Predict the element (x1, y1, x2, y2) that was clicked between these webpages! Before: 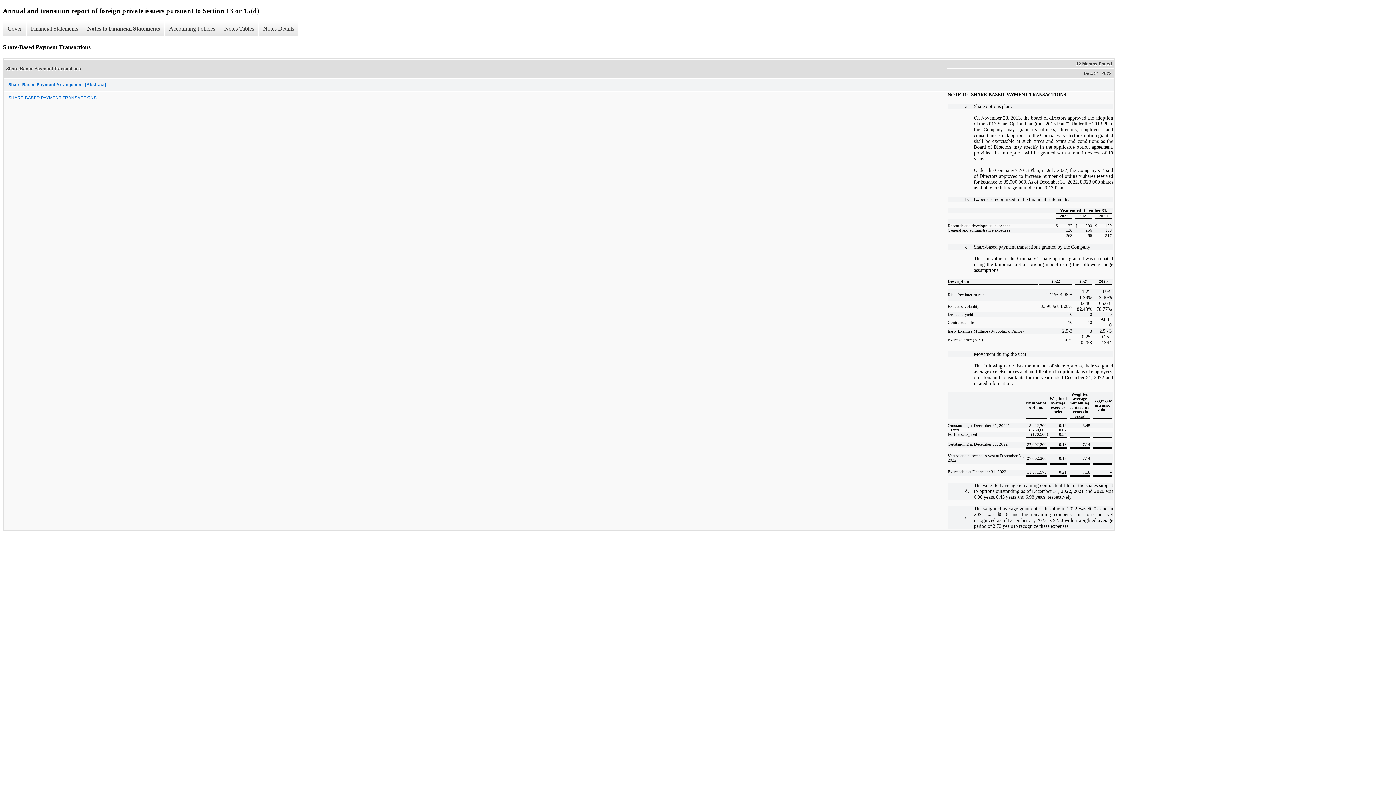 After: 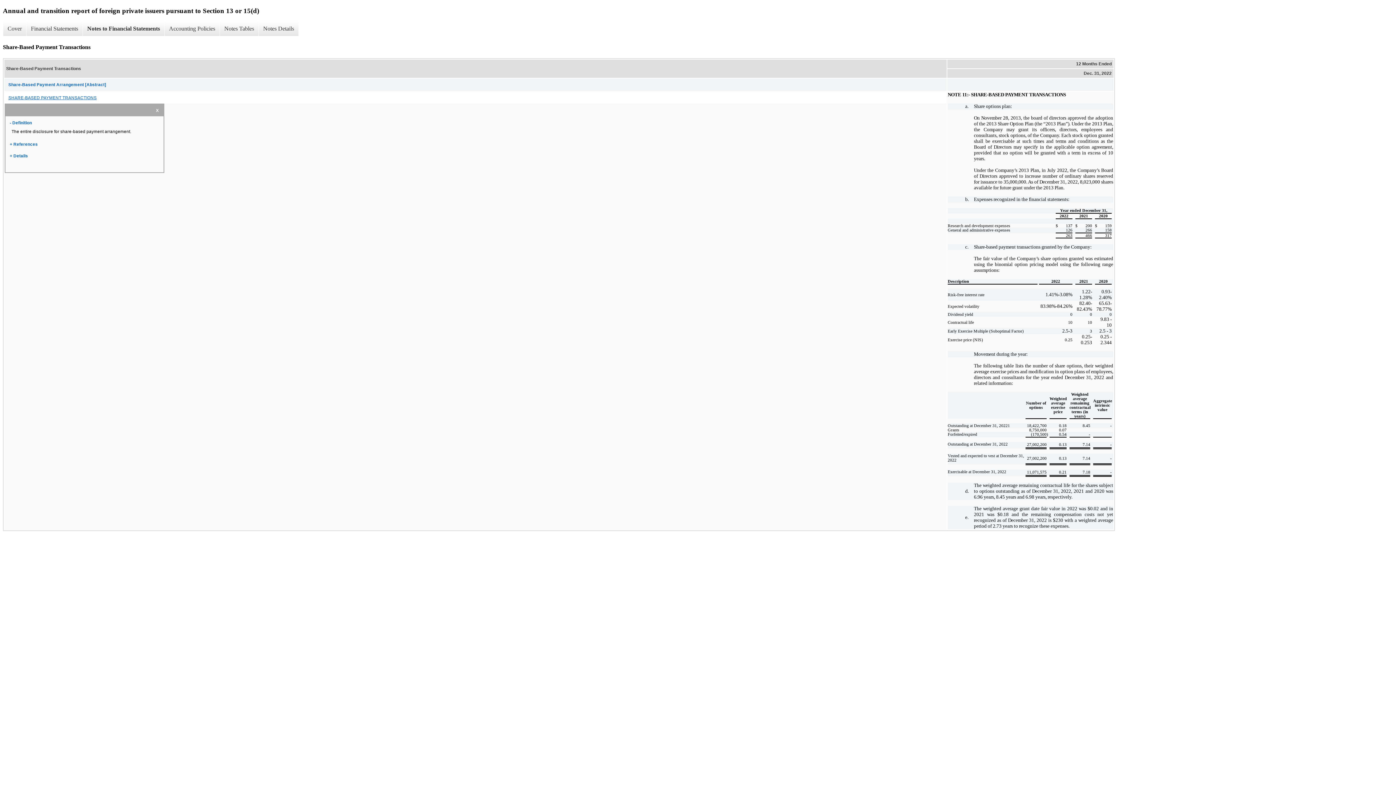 Action: bbox: (4, 91, 946, 103) label: SHARE-BASED PAYMENT TRANSACTIONS